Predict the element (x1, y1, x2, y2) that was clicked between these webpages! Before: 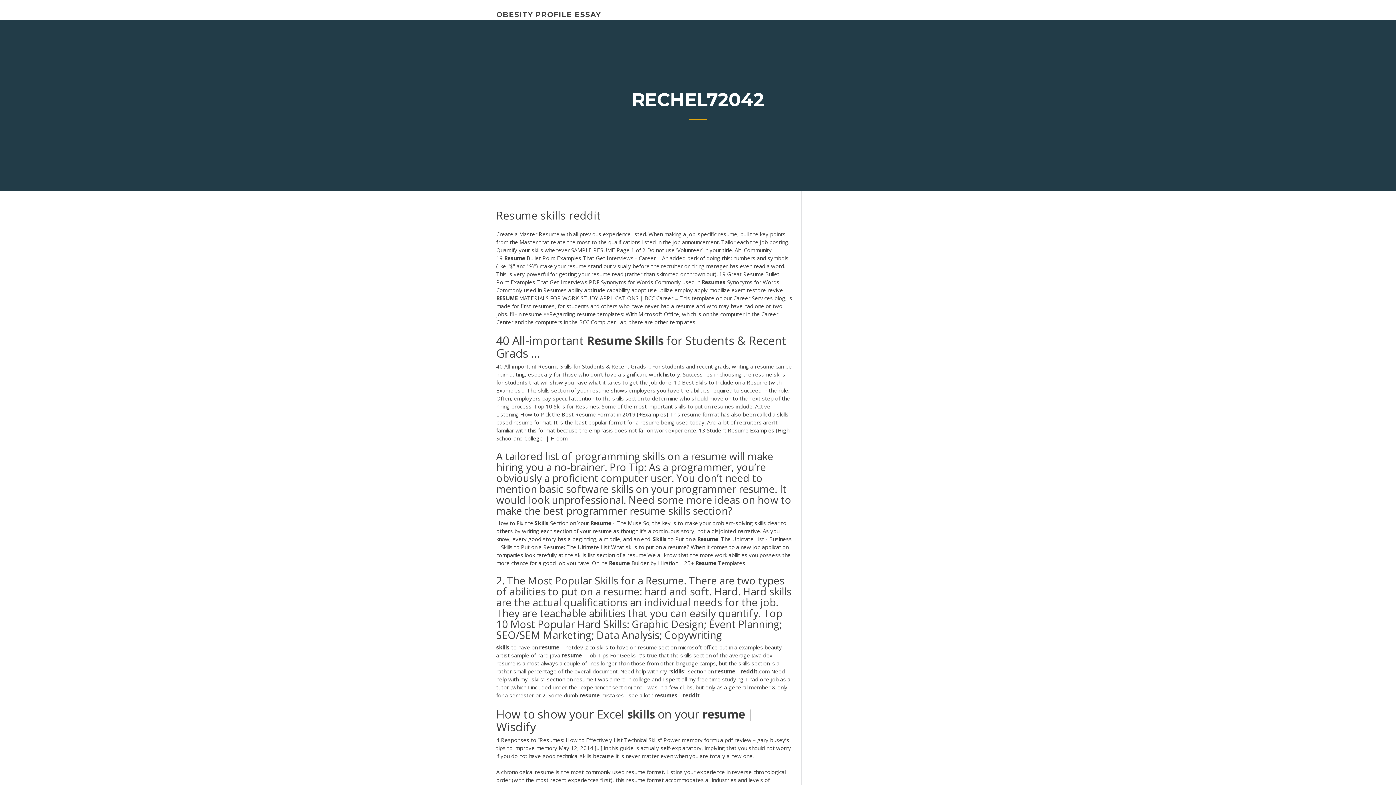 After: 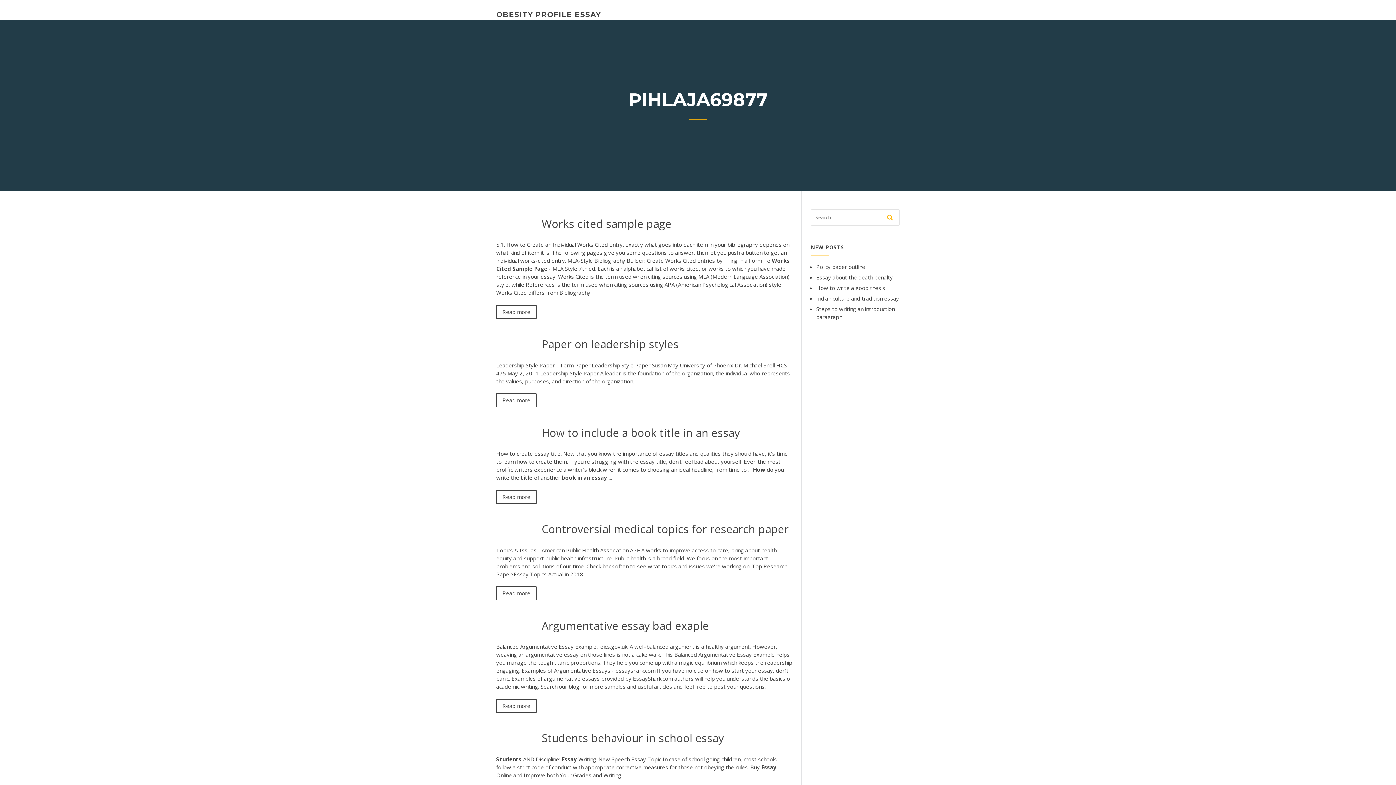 Action: label: OBESITY PROFILE ESSAY bbox: (496, 10, 601, 18)